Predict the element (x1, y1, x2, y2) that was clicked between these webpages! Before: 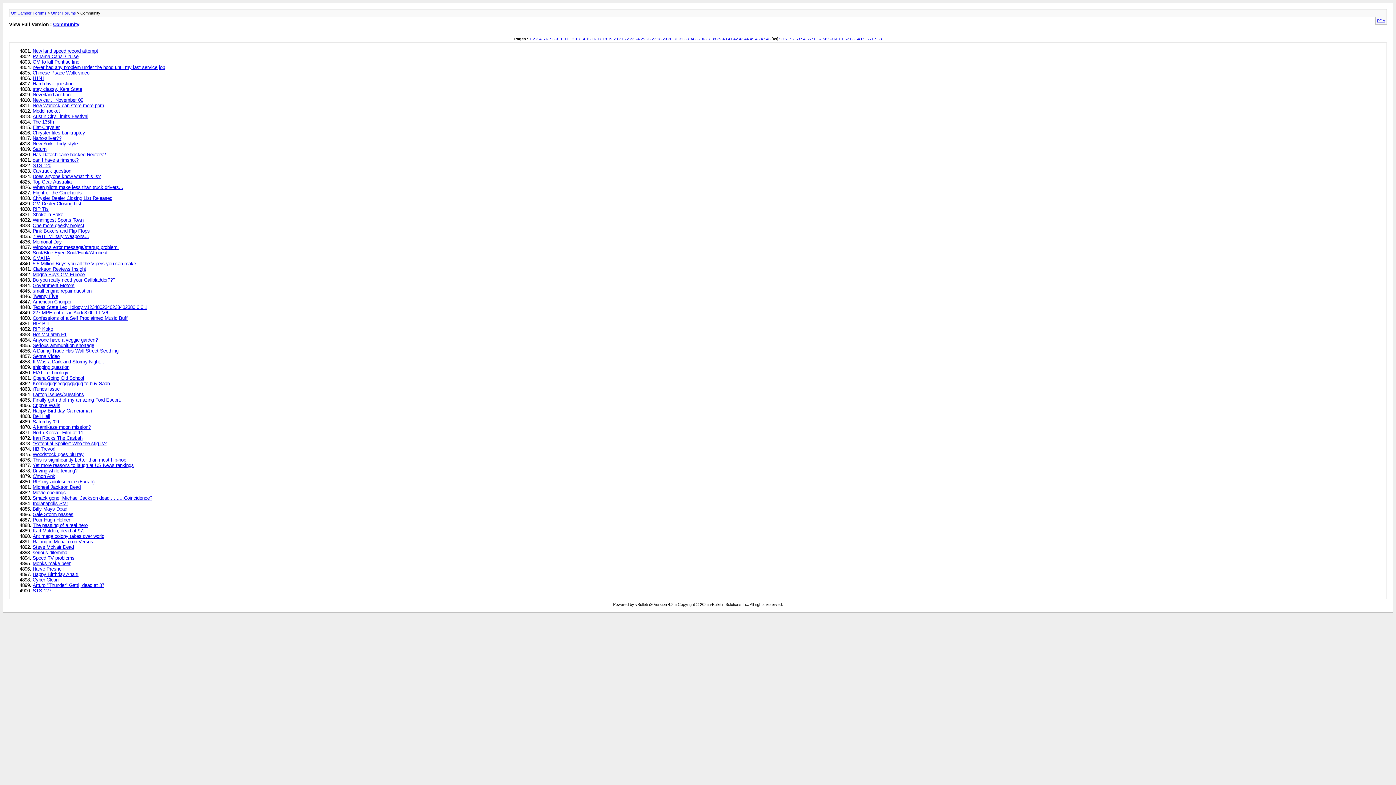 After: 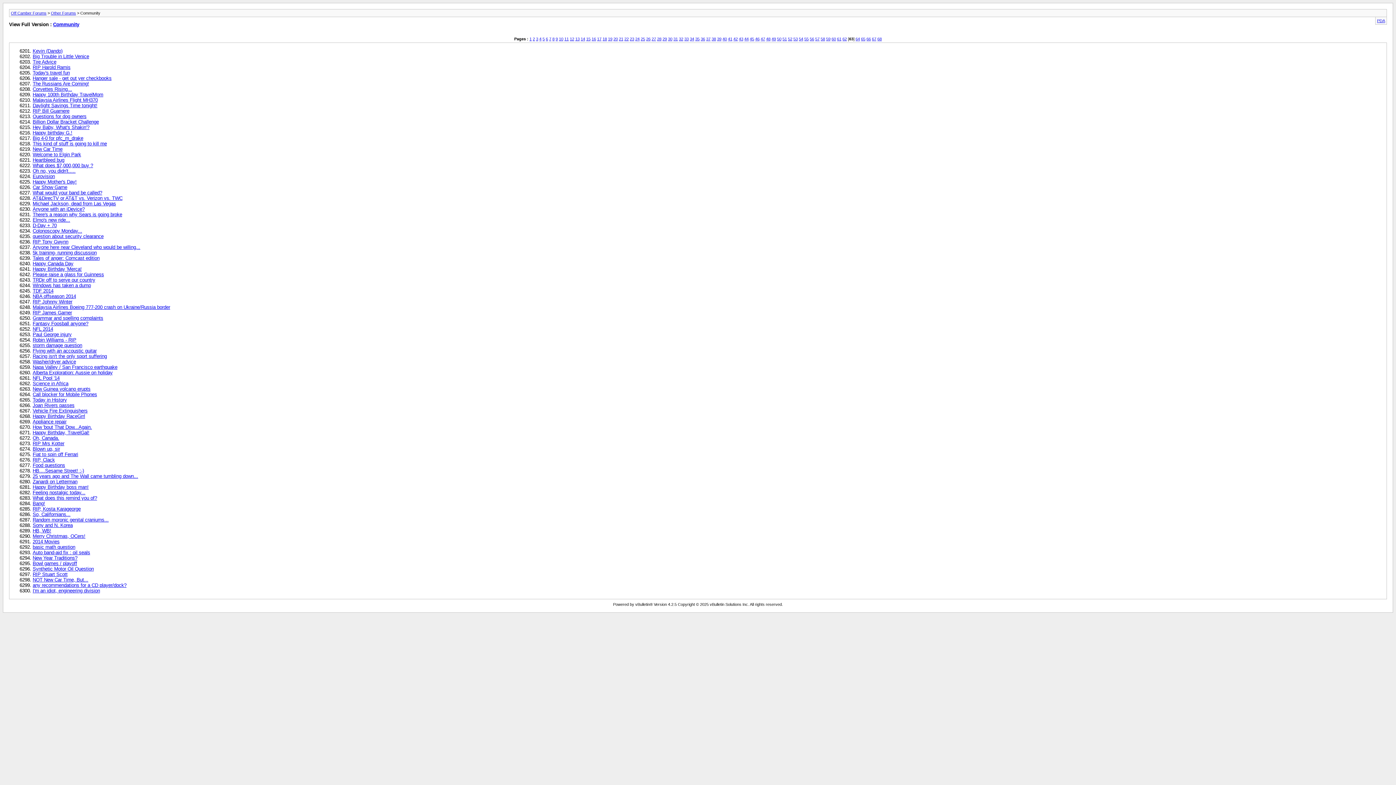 Action: bbox: (850, 36, 854, 40) label: 63